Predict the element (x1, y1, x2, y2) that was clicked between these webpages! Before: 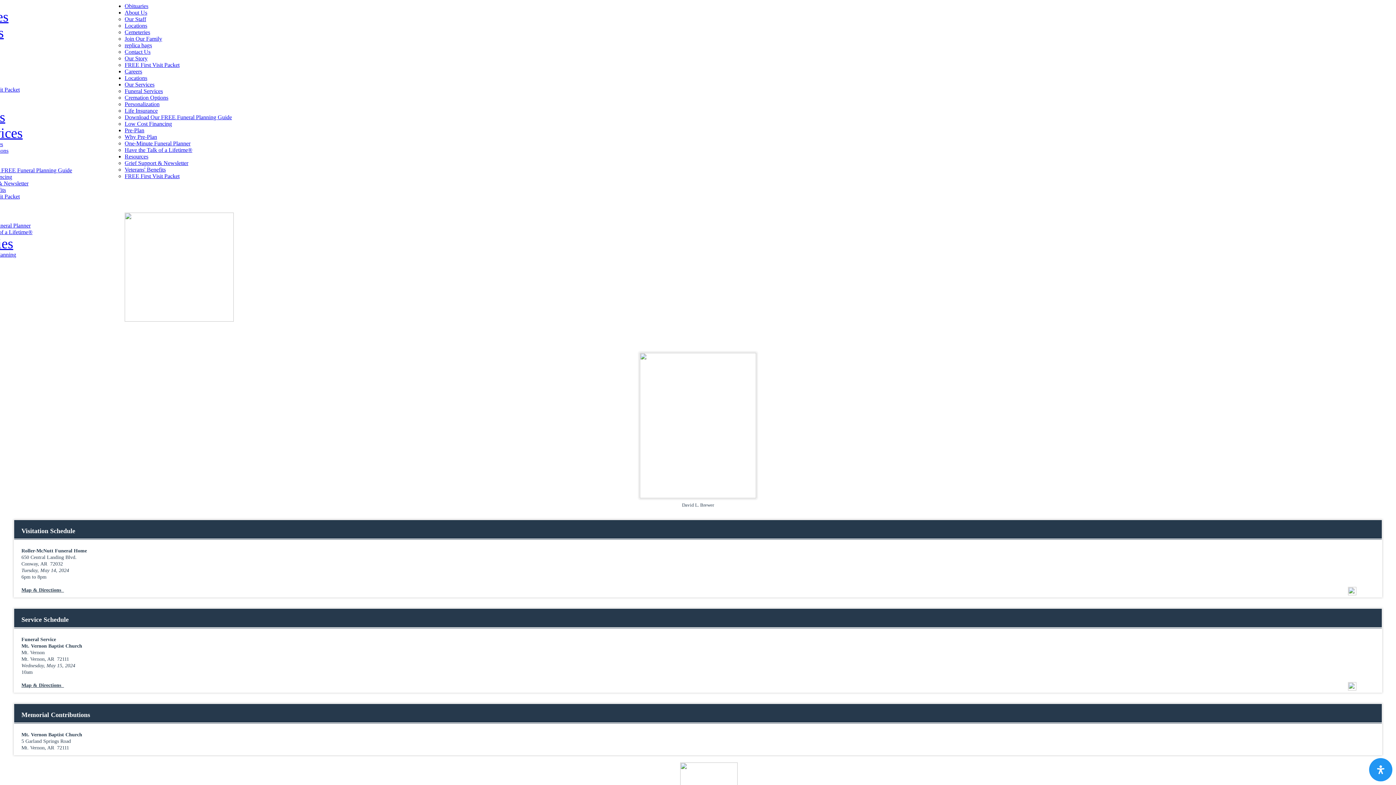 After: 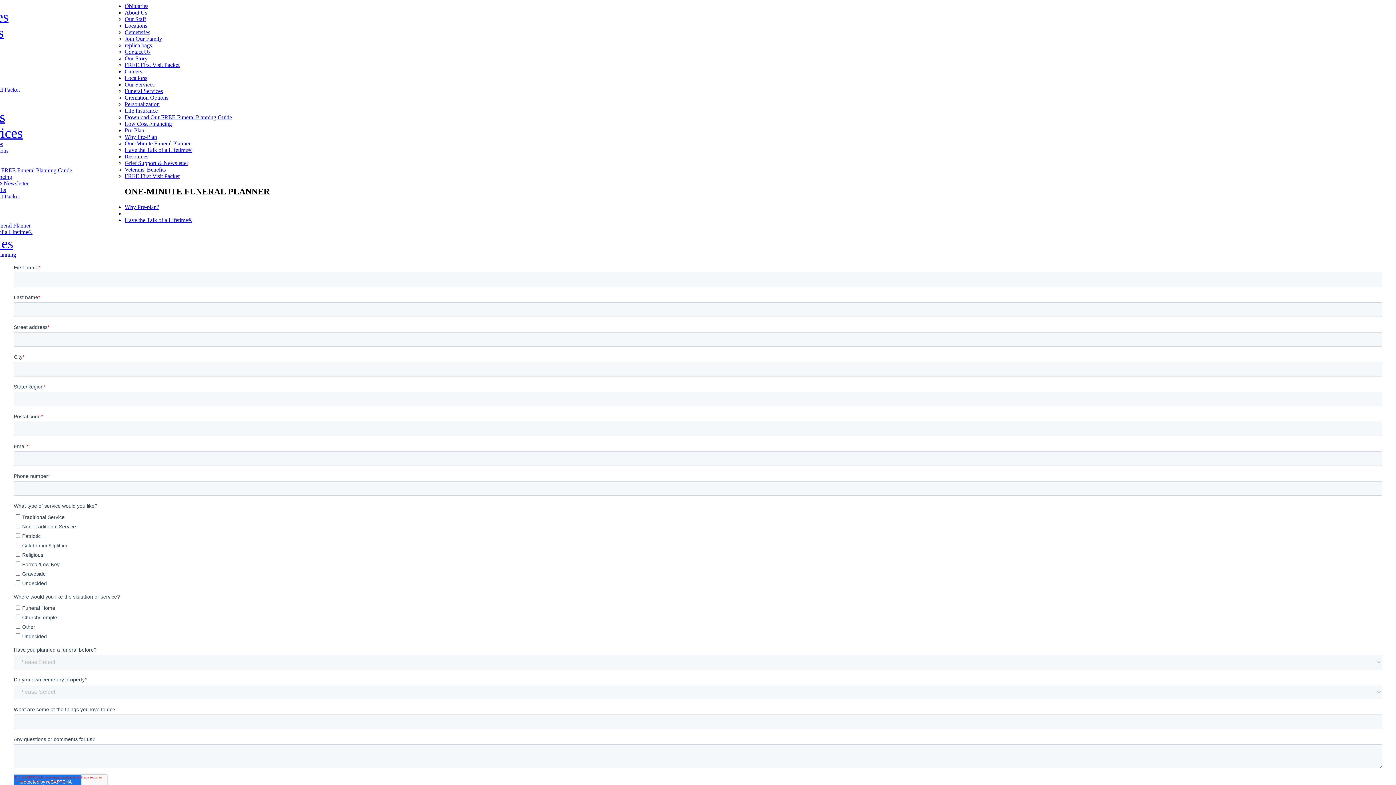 Action: label: Pre-Plan bbox: (124, 127, 144, 133)